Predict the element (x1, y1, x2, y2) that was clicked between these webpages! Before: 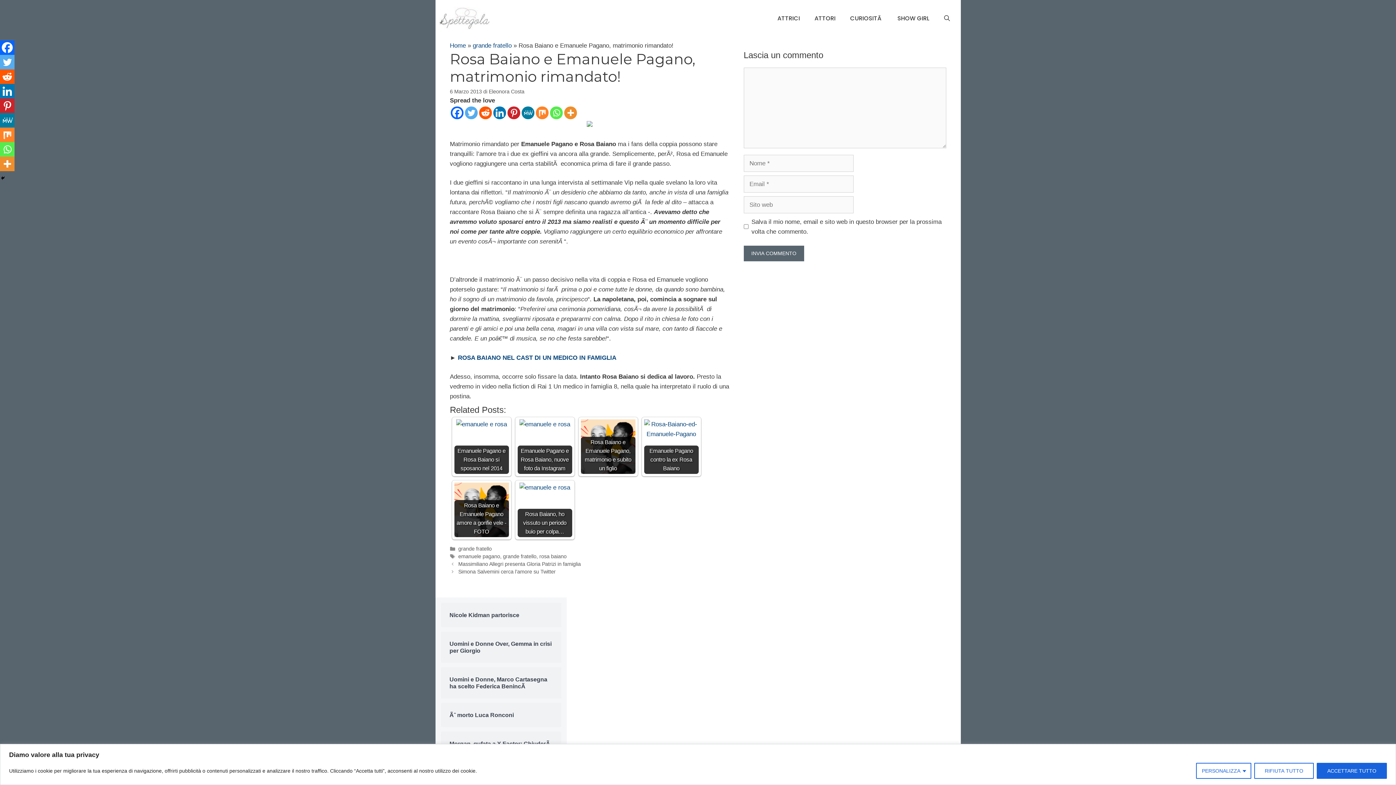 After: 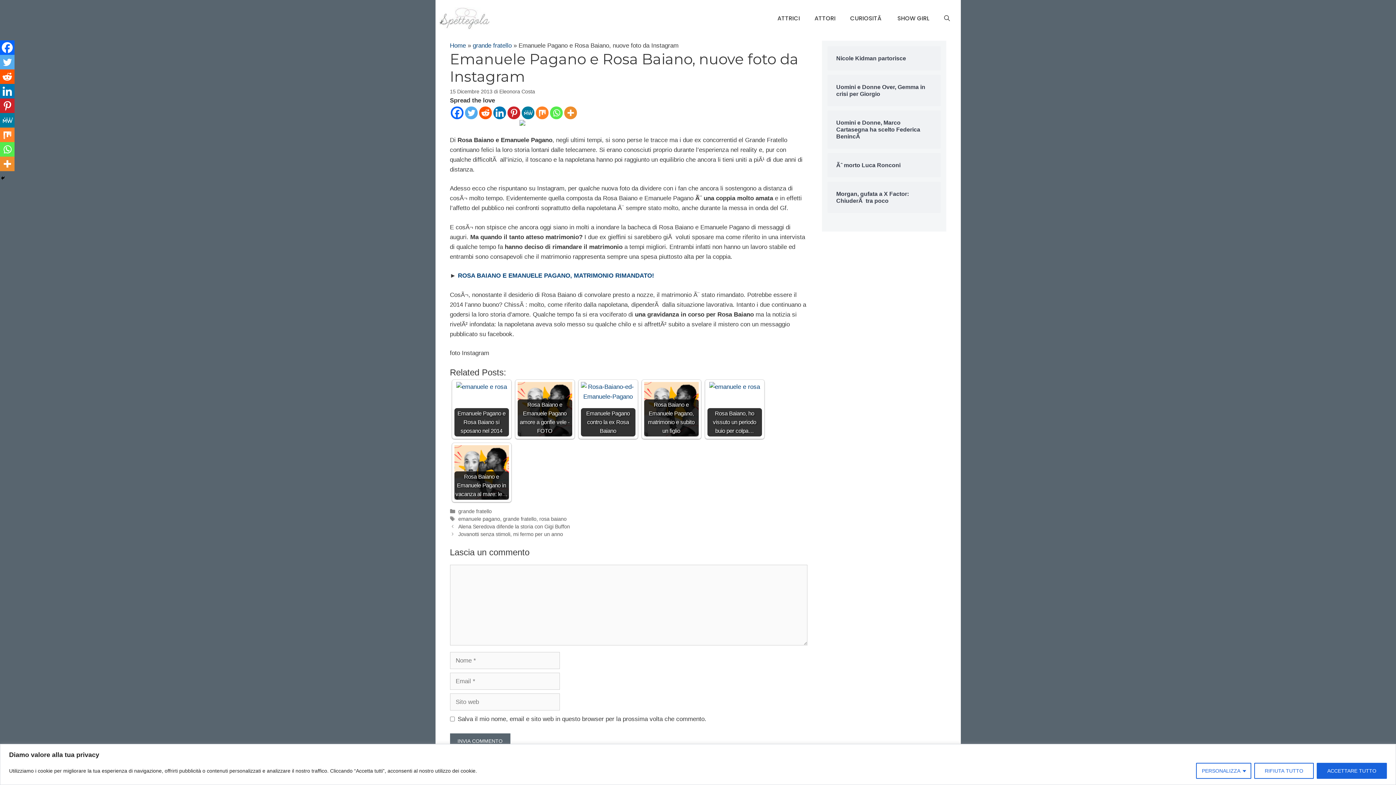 Action: bbox: (517, 419, 572, 474) label: Emanuele Pagano e Rosa Baiano, nuove foto da Instagram